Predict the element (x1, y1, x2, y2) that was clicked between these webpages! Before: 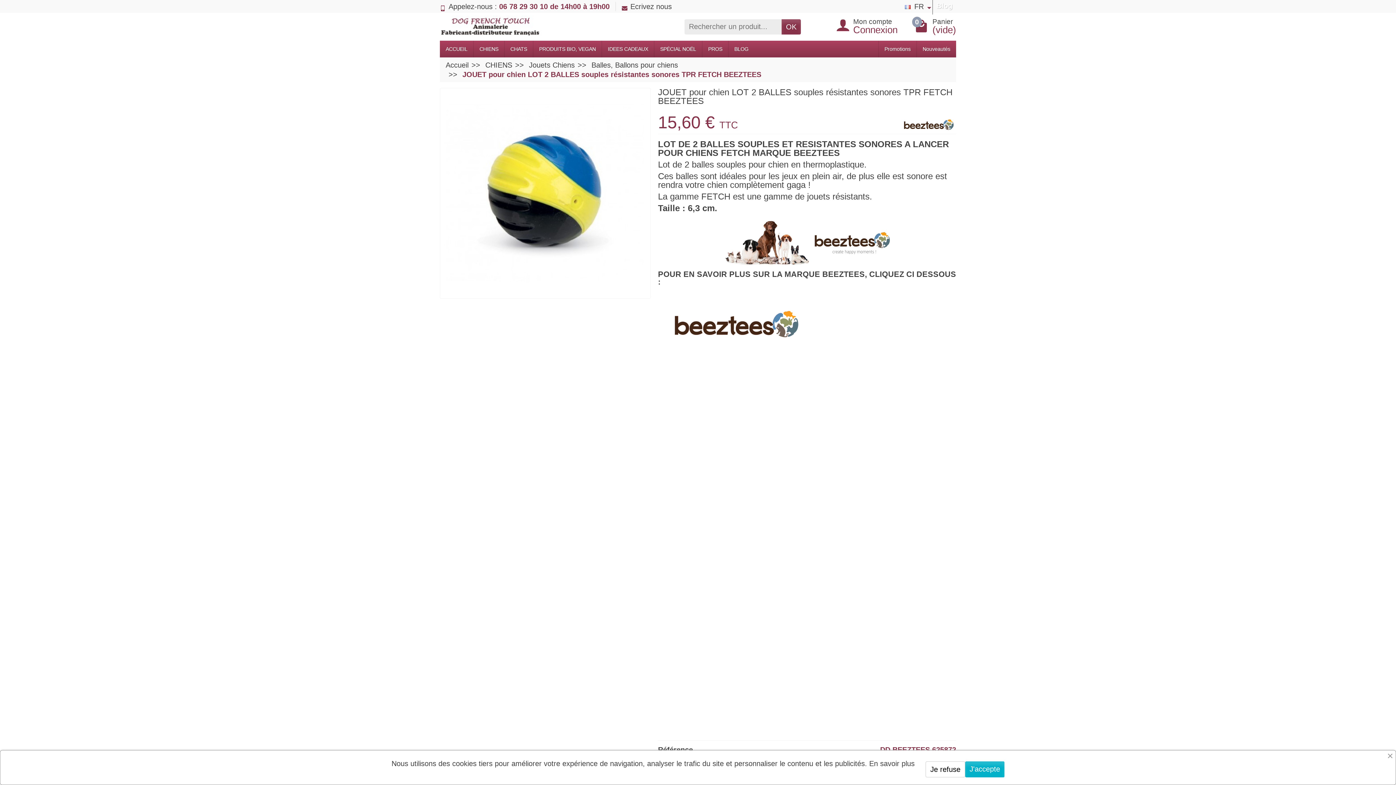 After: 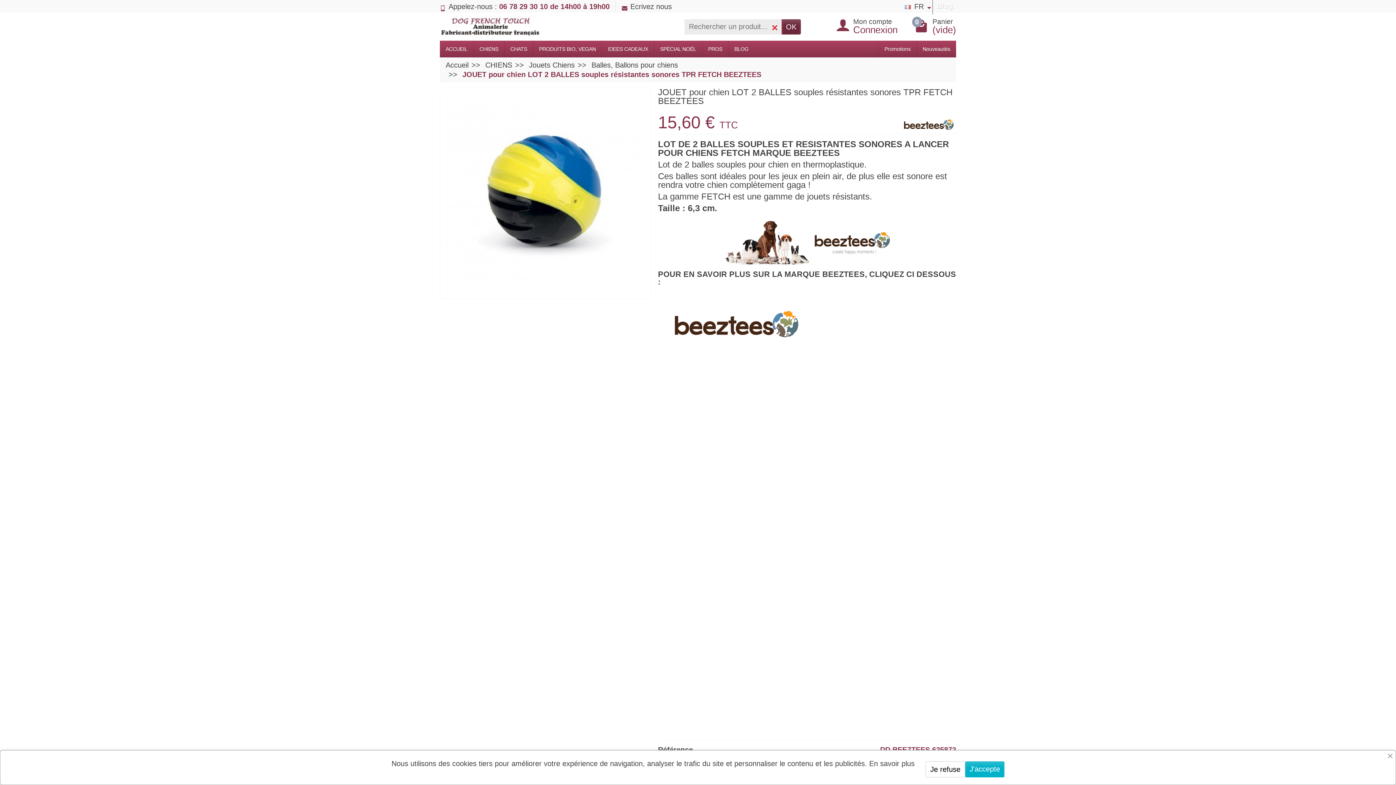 Action: bbox: (781, 19, 801, 34) label: OK